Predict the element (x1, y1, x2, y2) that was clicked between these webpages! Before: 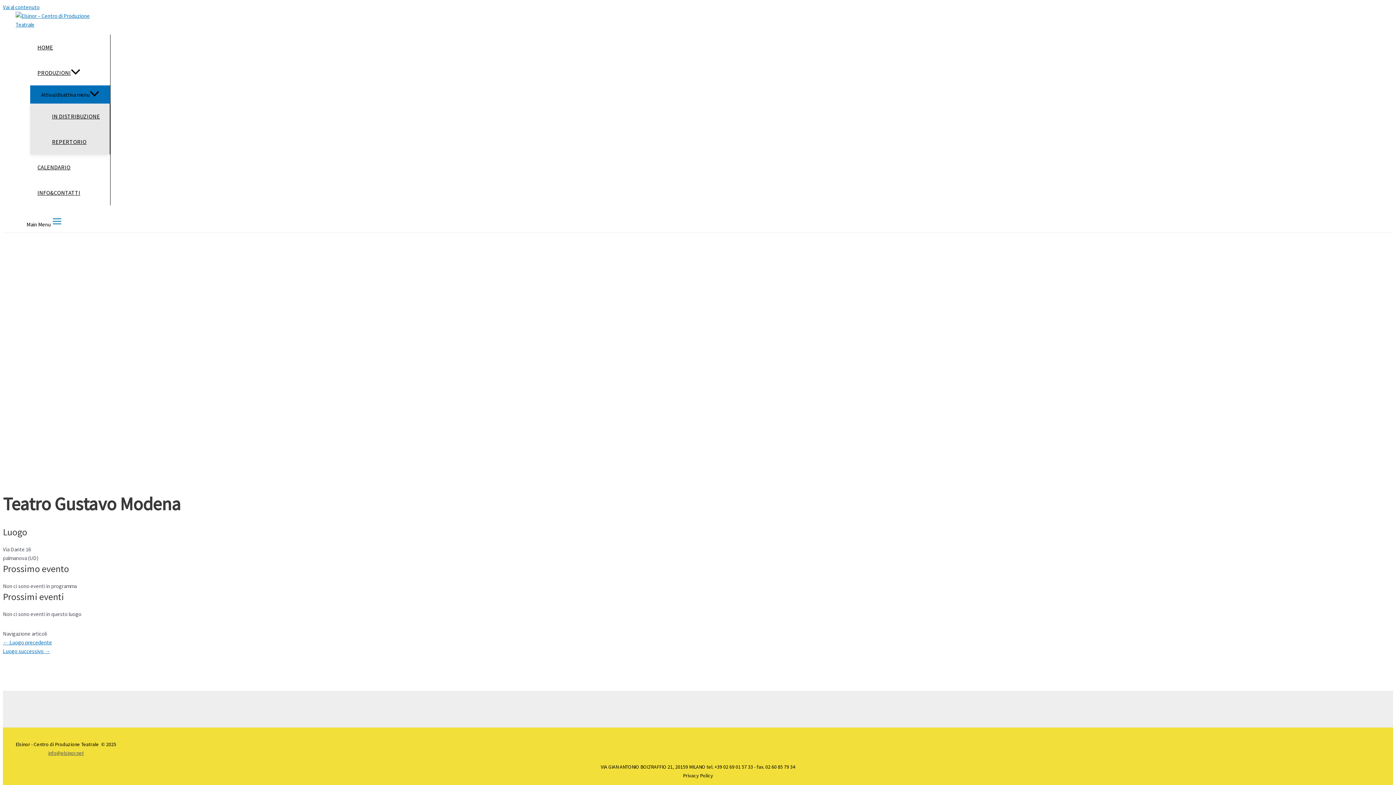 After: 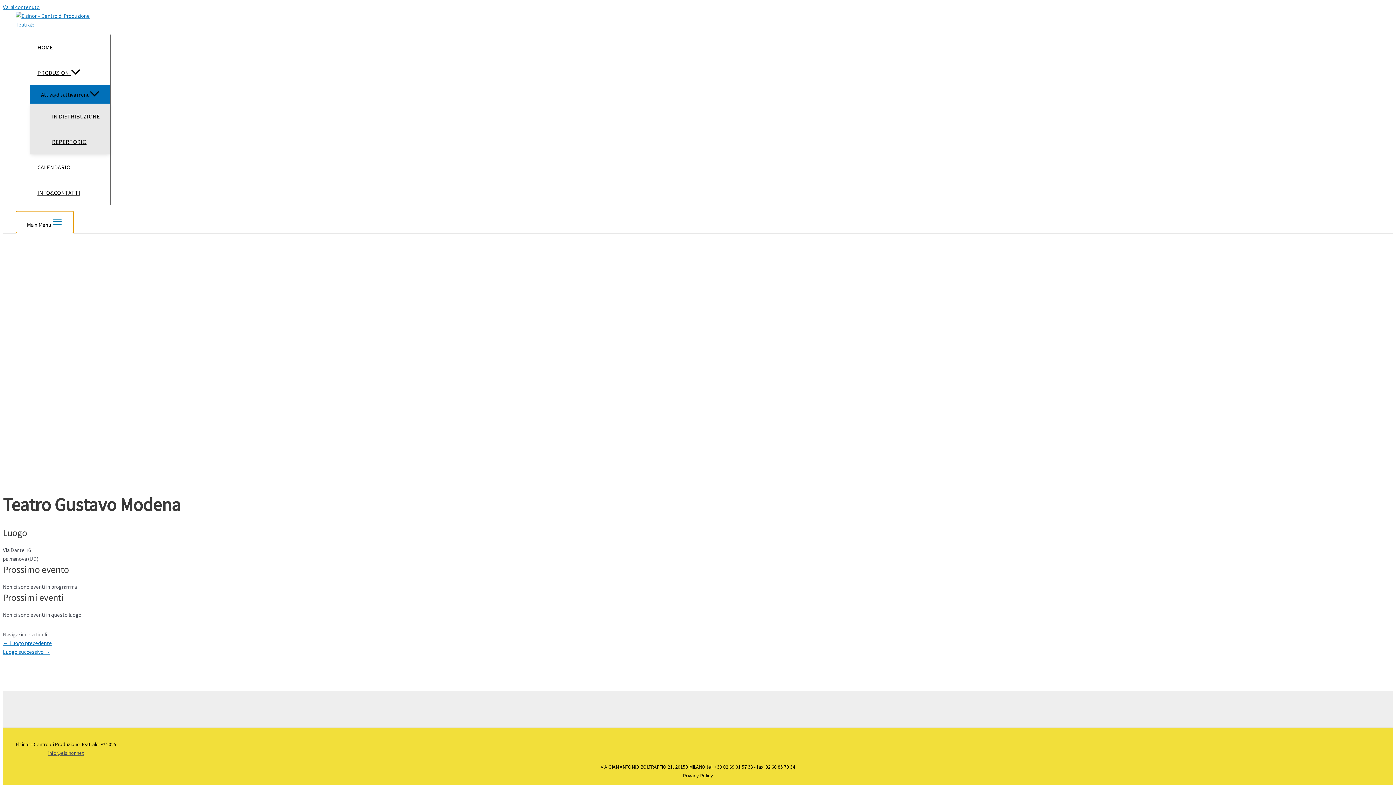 Action: label: Main Menu  bbox: (15, 210, 73, 232)